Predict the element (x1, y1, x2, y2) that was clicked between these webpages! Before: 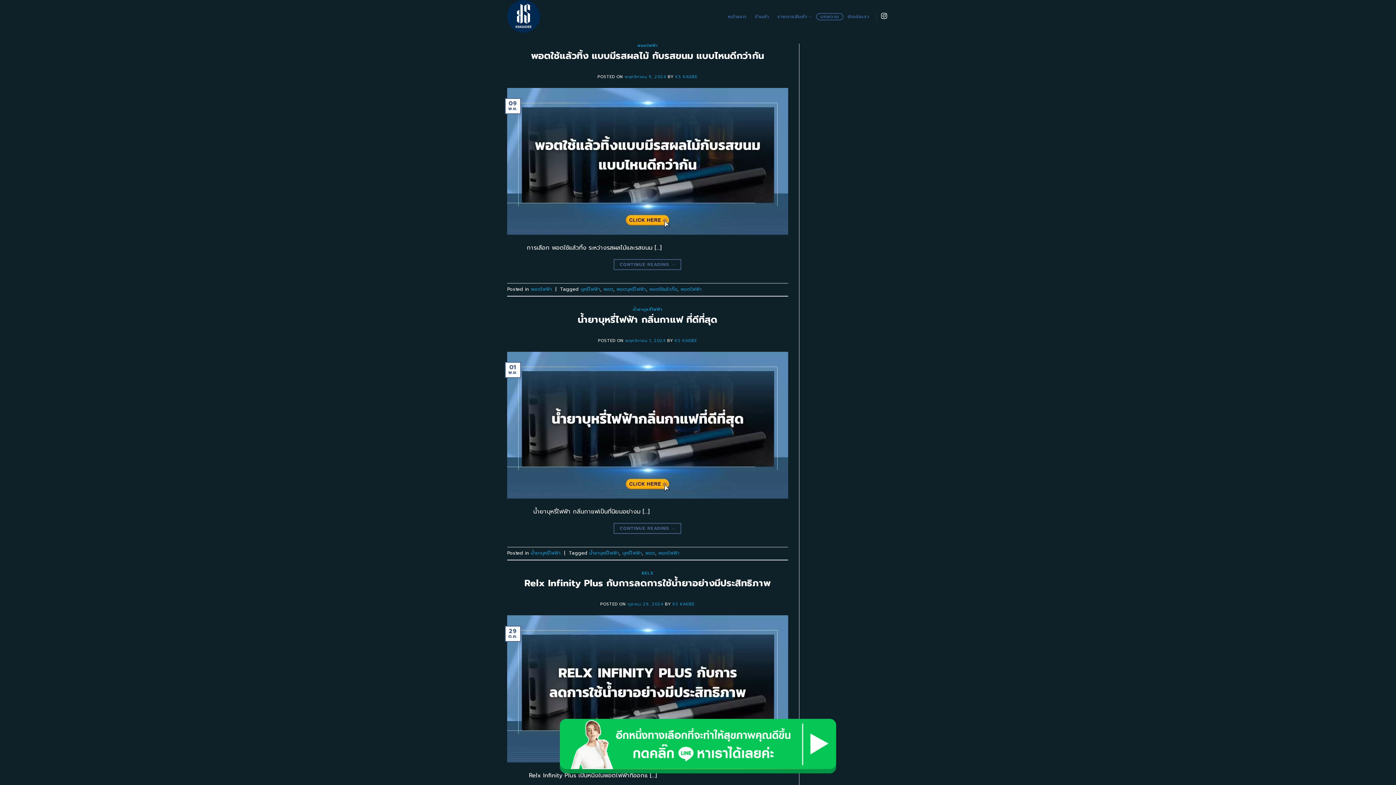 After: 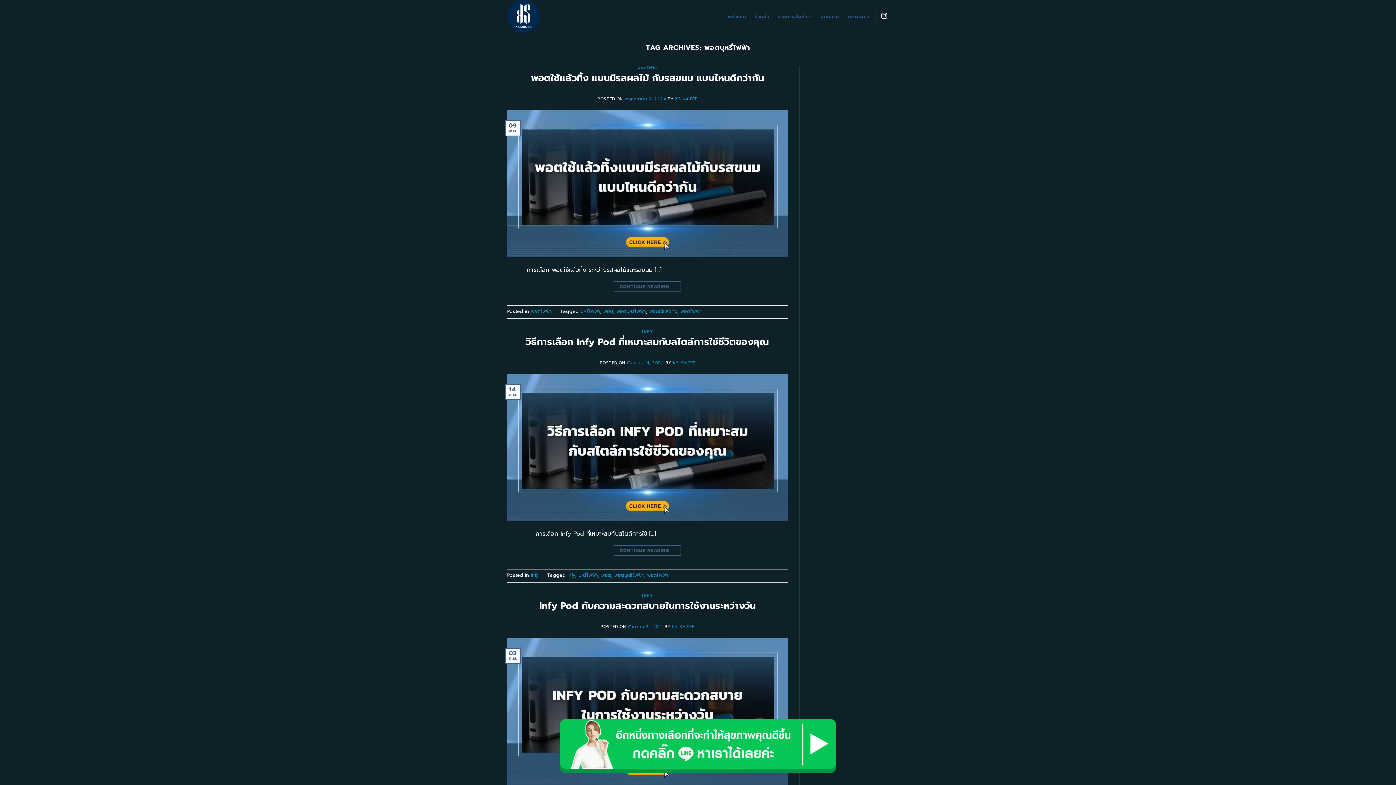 Action: label: พอตบุหรี่ไฟฟ้า bbox: (616, 285, 646, 292)